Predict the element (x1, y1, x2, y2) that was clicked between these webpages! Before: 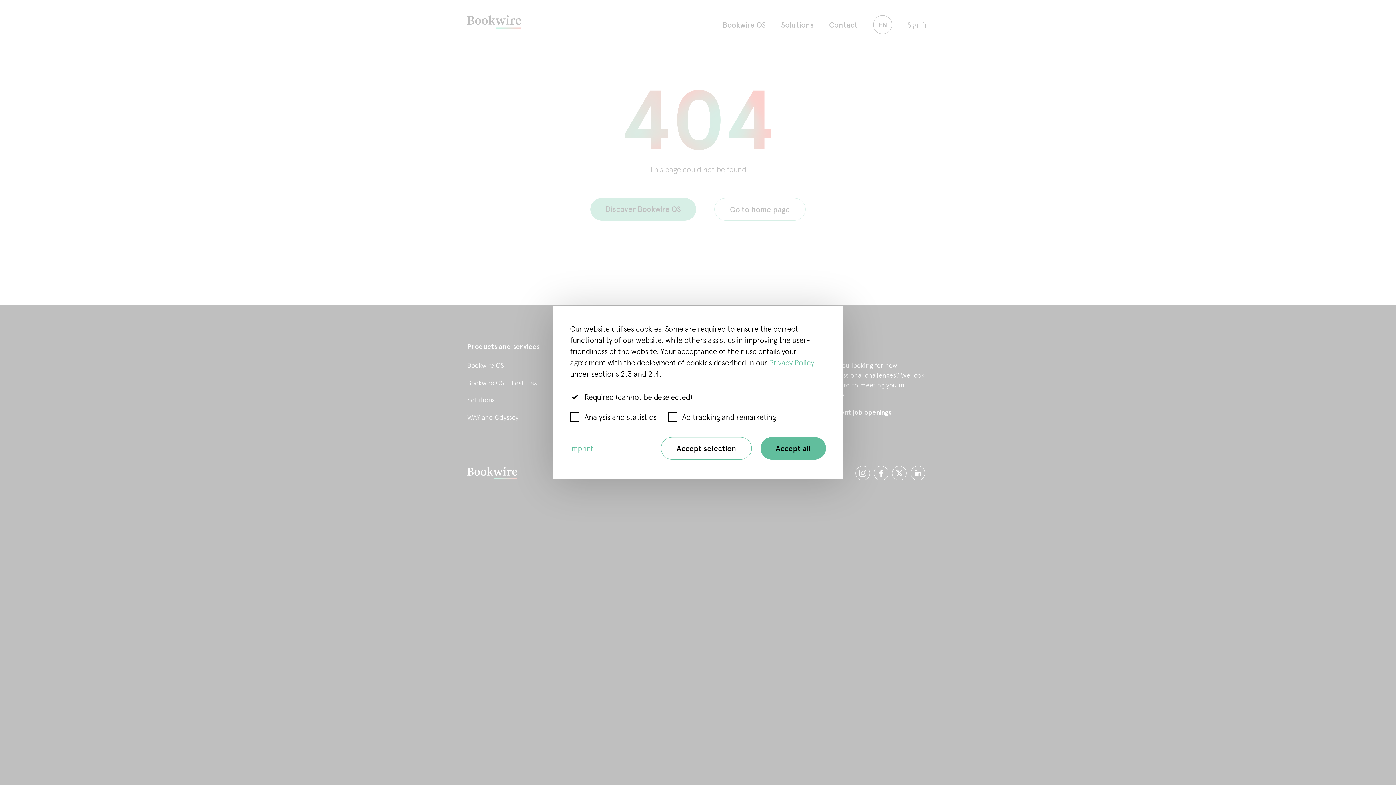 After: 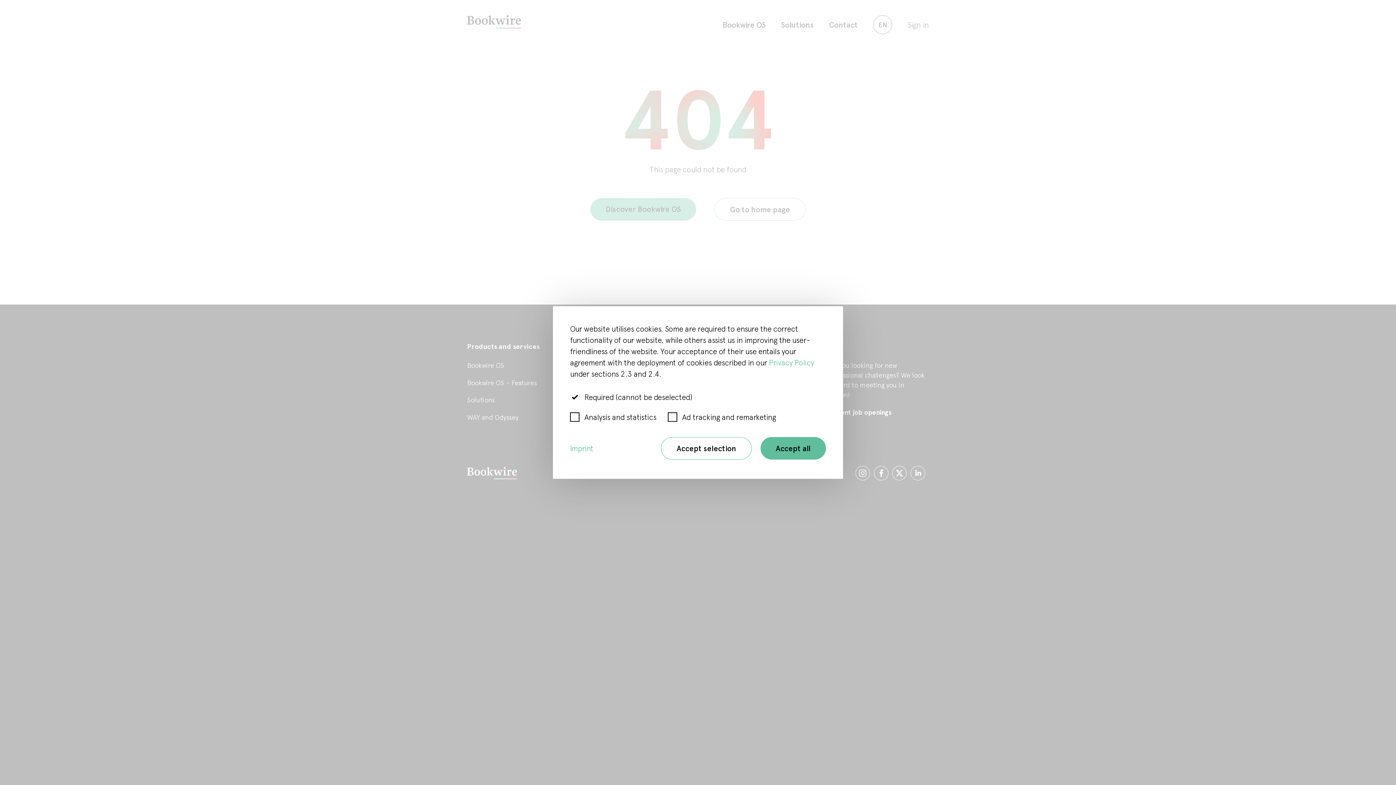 Action: label: Imprint bbox: (570, 444, 593, 453)